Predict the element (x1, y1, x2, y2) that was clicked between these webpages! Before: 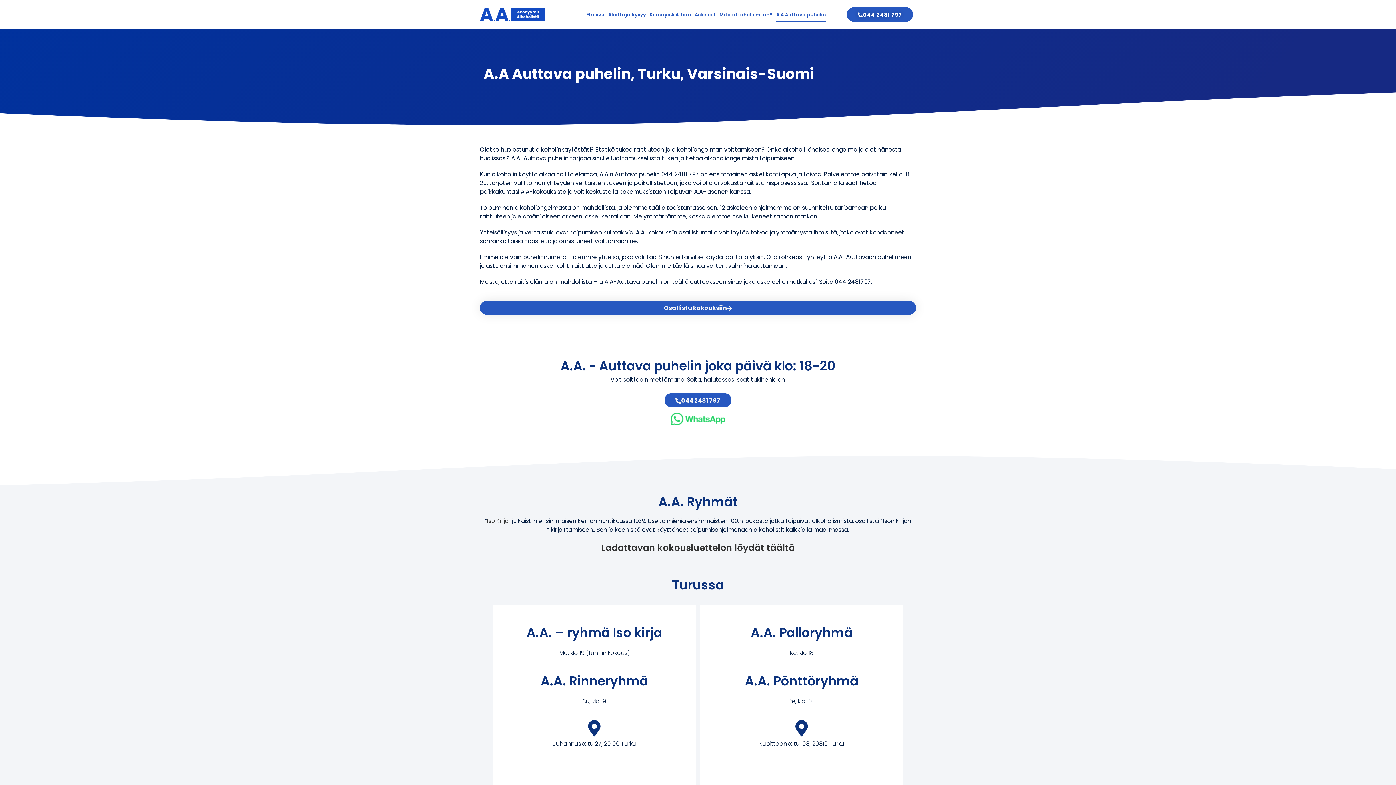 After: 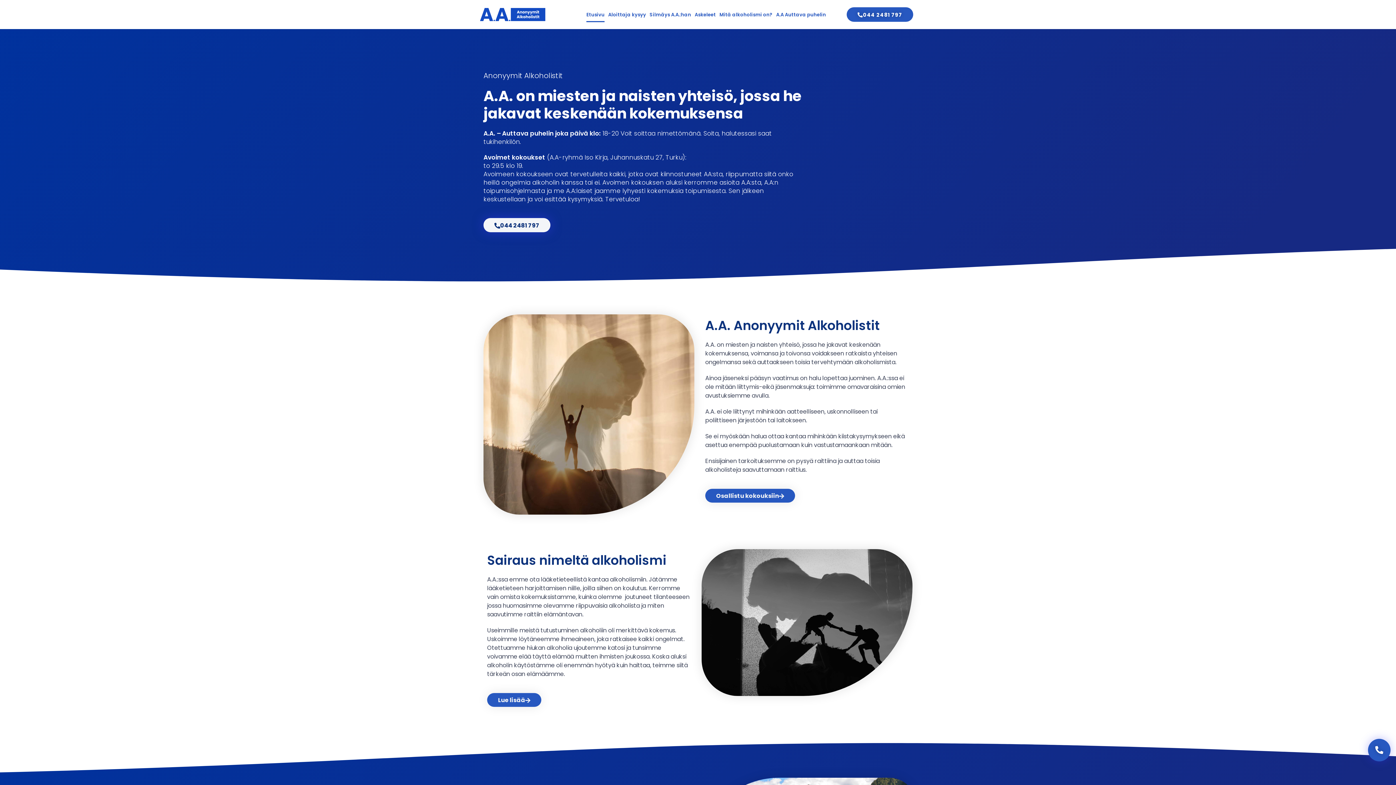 Action: bbox: (586, 7, 604, 22) label: Etusivu